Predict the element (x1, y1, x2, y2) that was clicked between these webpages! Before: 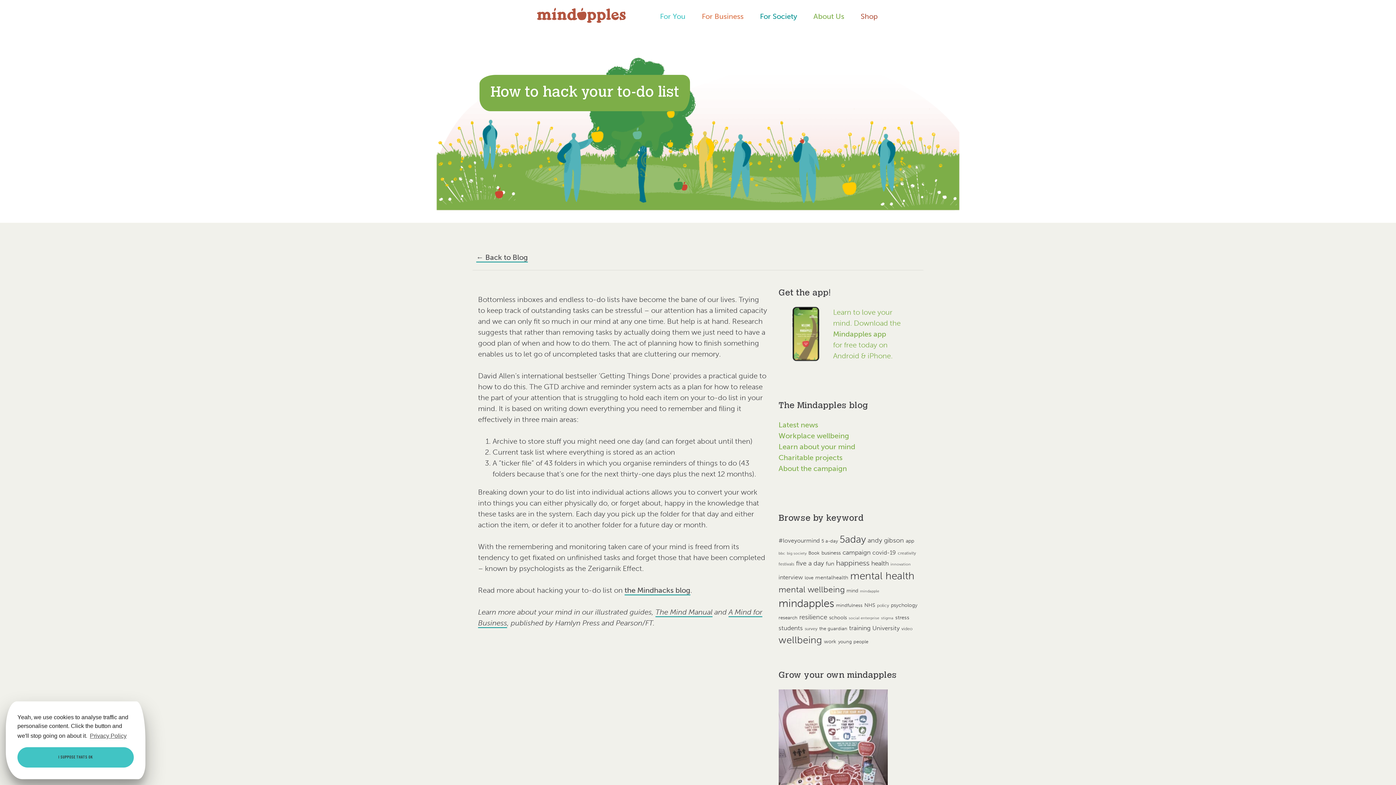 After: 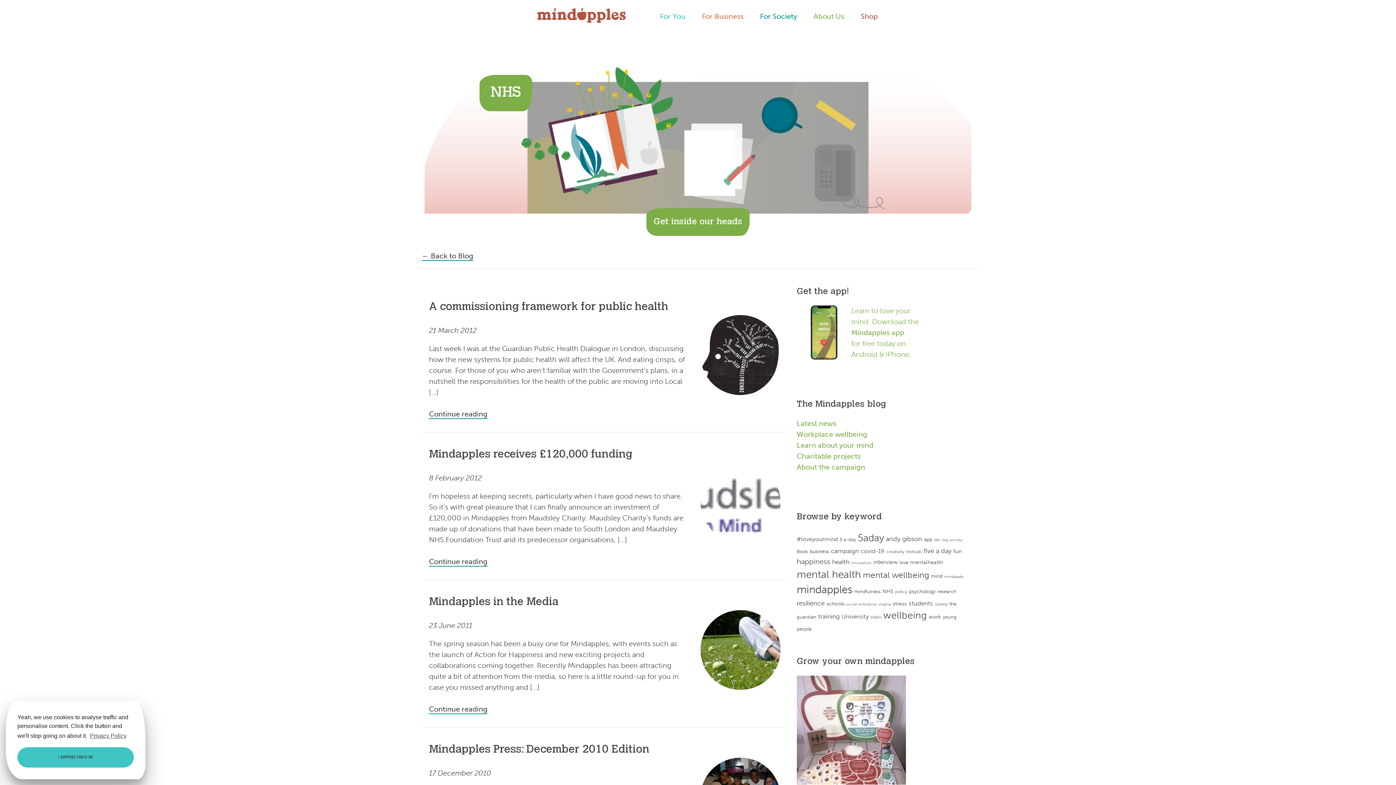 Action: bbox: (864, 602, 875, 609) label: NHS (7 items)